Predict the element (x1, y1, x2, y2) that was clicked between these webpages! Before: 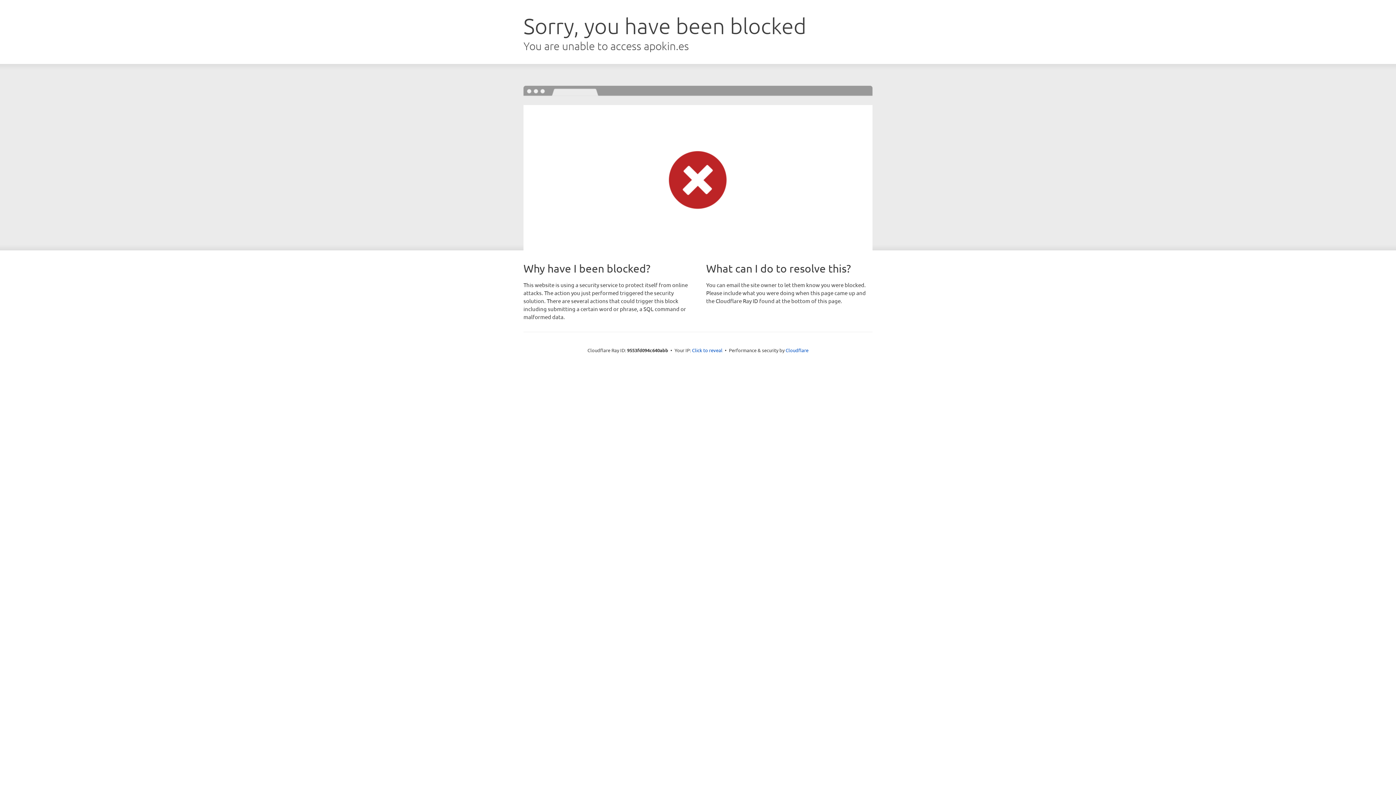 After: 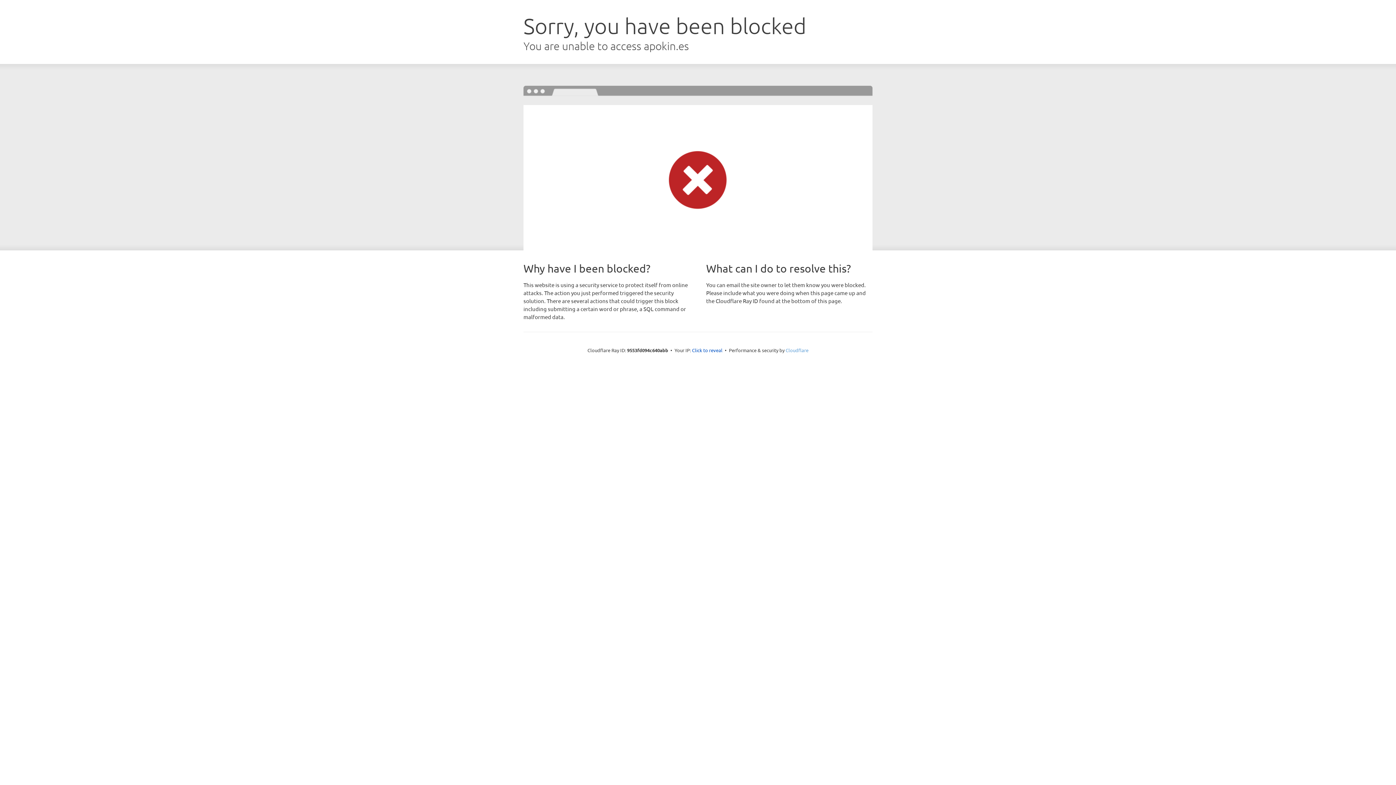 Action: bbox: (785, 347, 808, 353) label: Cloudflare